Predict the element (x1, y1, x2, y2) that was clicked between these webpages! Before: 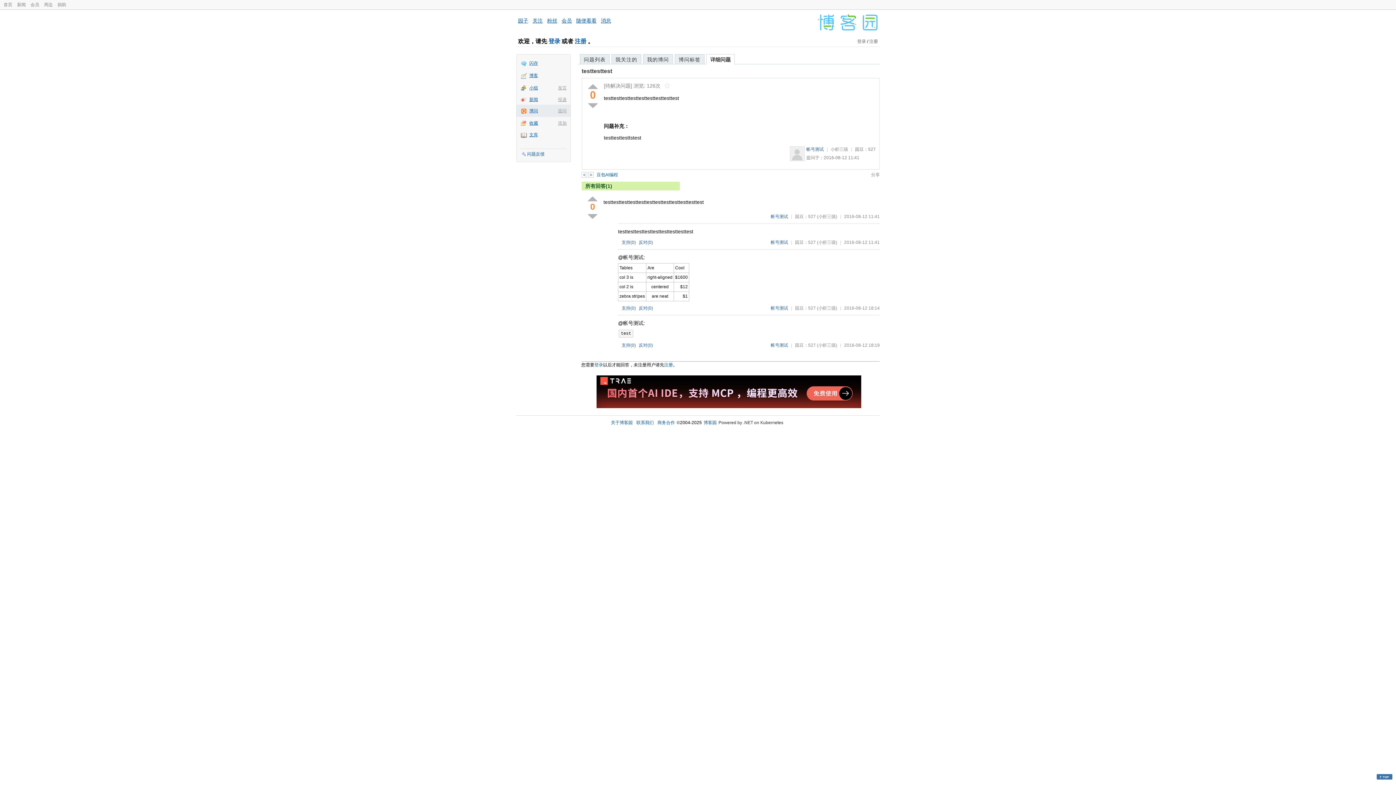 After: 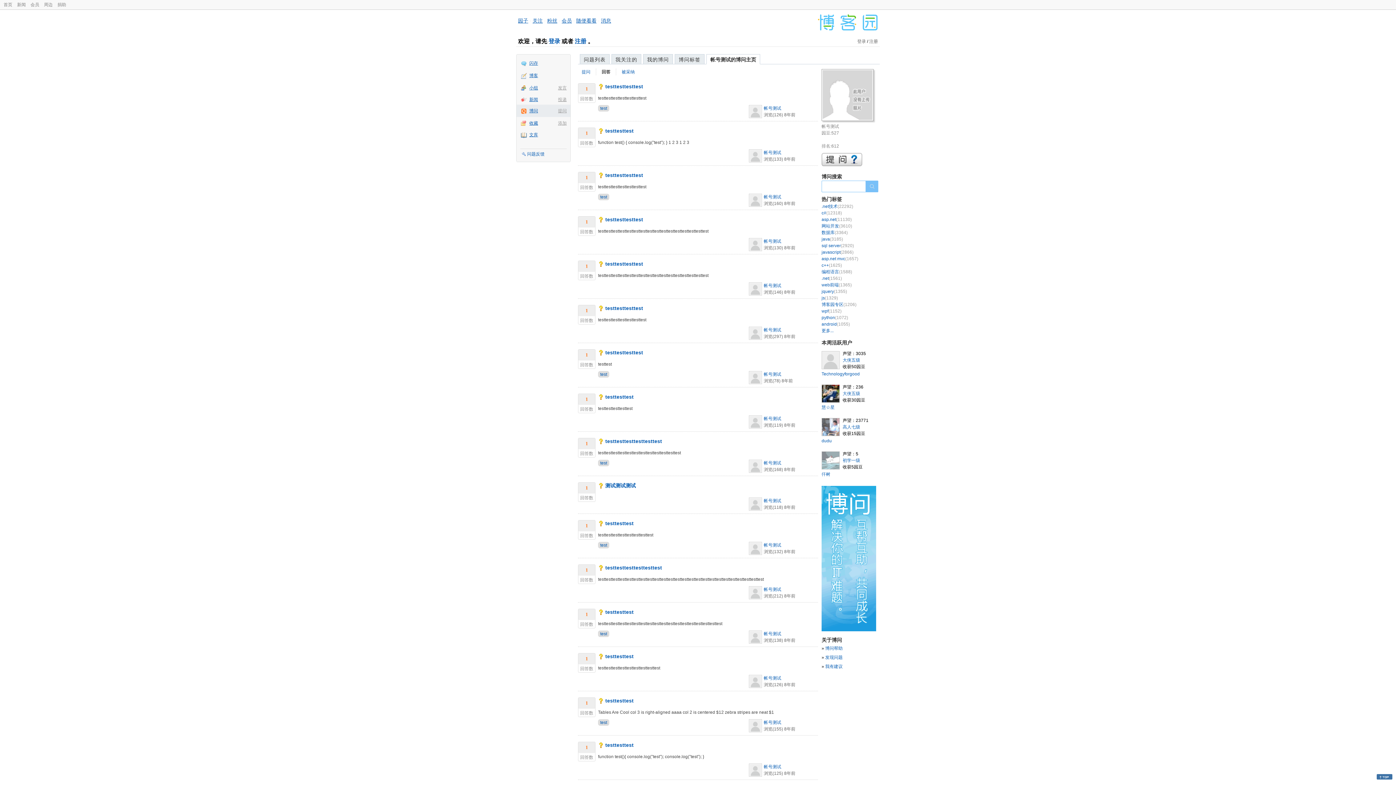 Action: label: 帐号测试 bbox: (770, 342, 788, 347)